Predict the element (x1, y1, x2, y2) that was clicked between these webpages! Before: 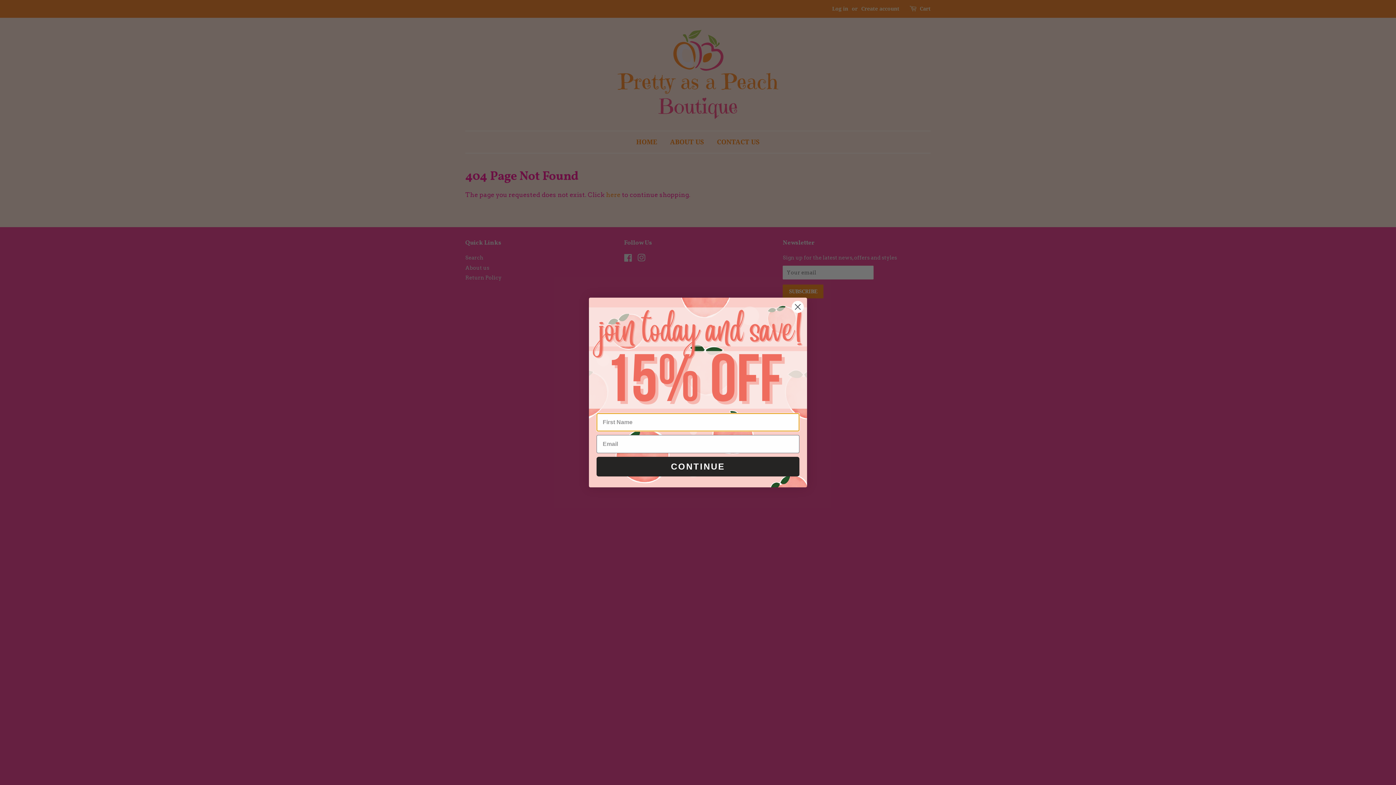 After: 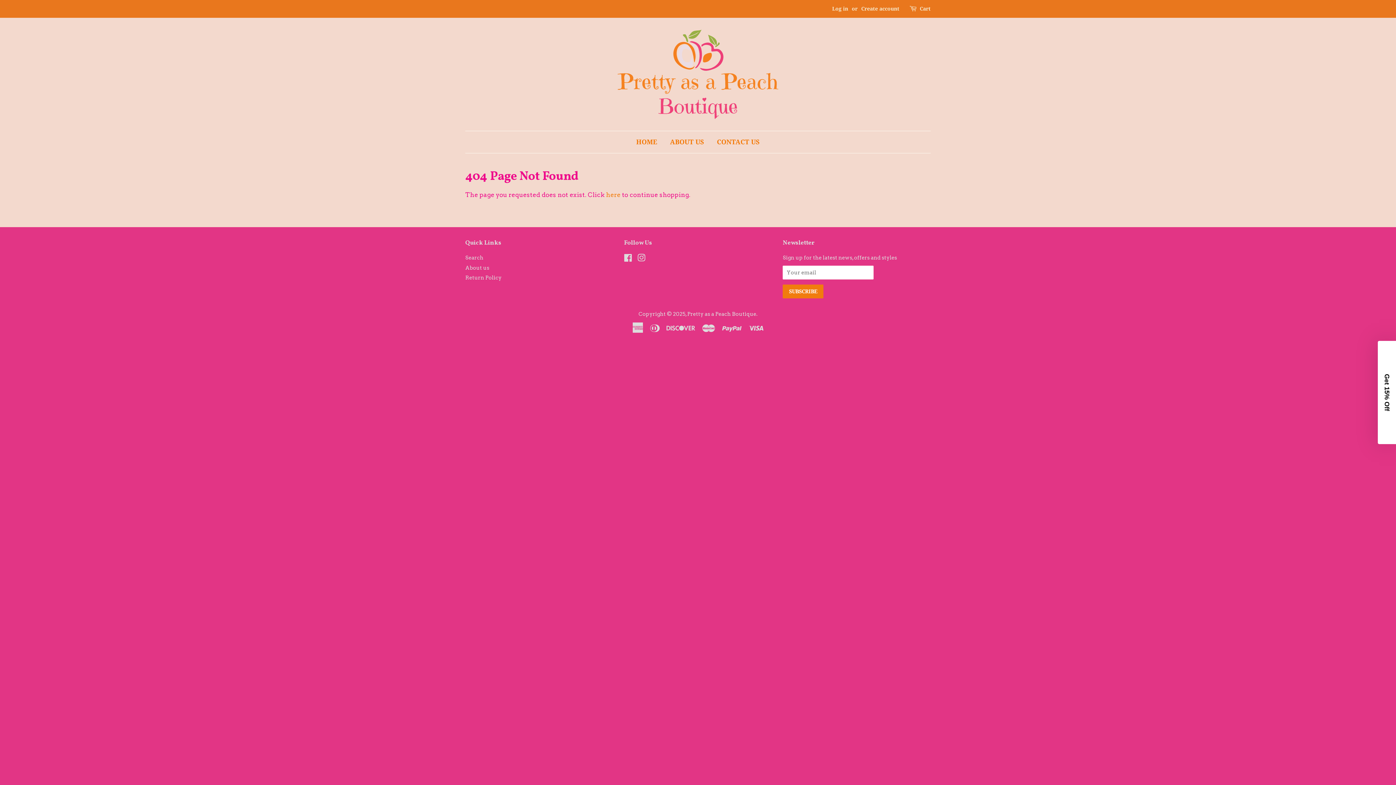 Action: label: Close dialog bbox: (791, 300, 804, 313)